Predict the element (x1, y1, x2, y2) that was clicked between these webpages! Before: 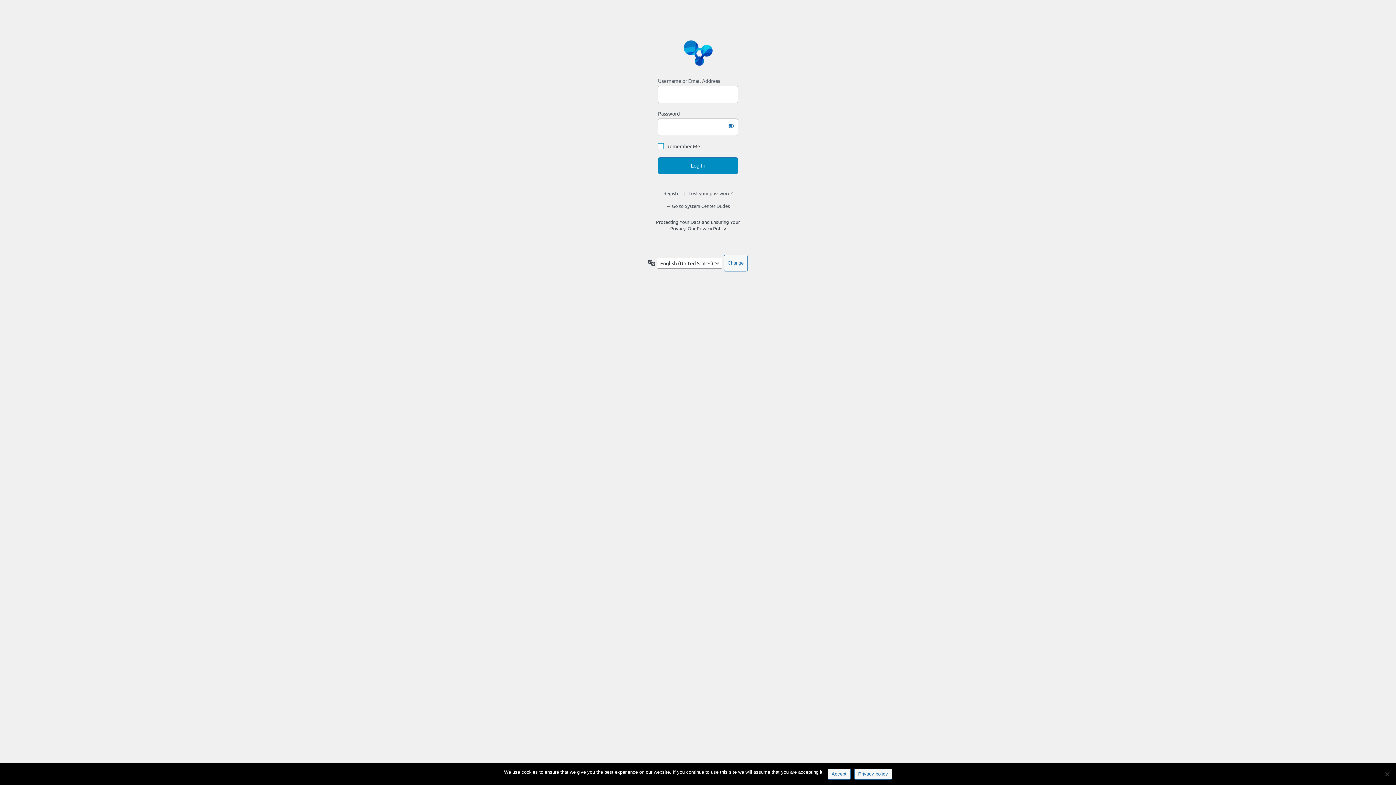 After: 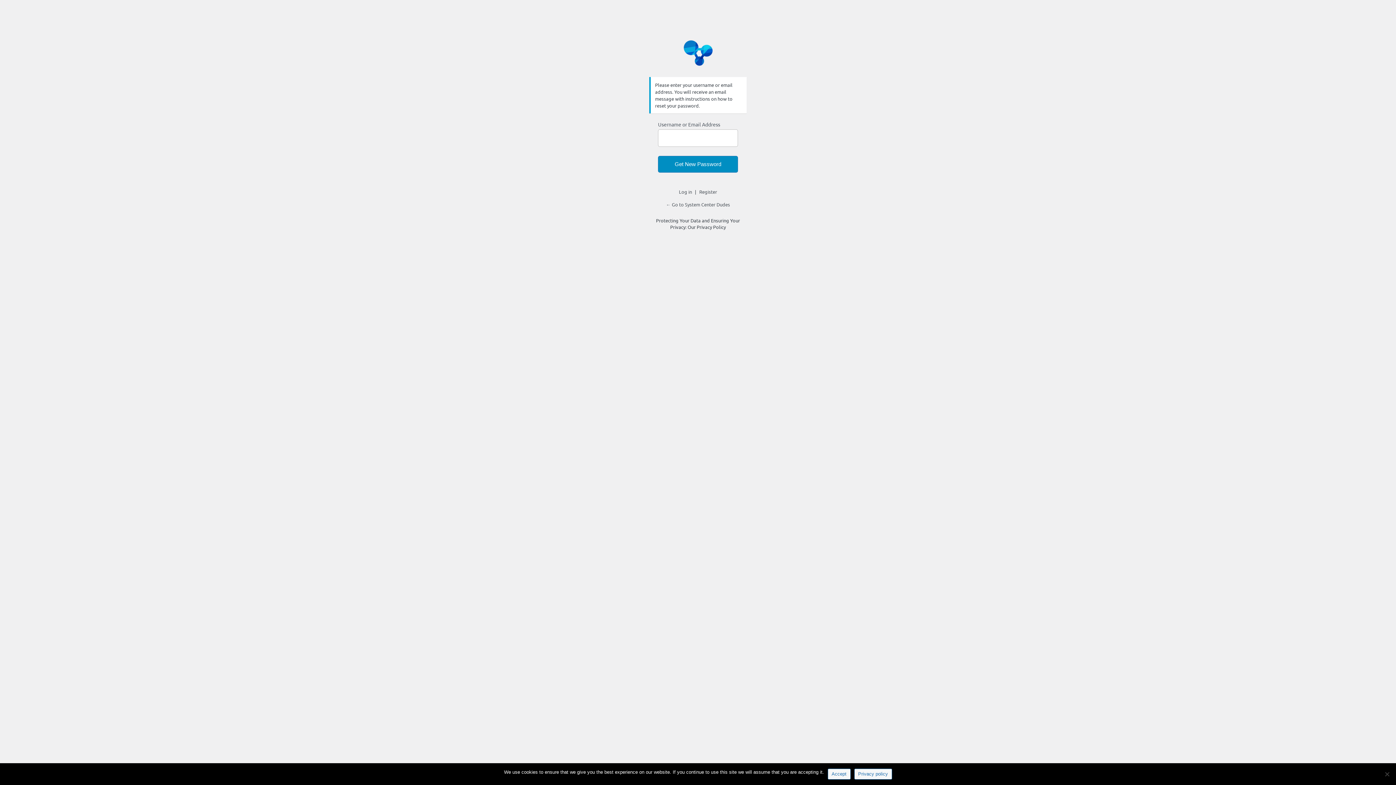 Action: label: Lost your password? bbox: (688, 190, 732, 196)